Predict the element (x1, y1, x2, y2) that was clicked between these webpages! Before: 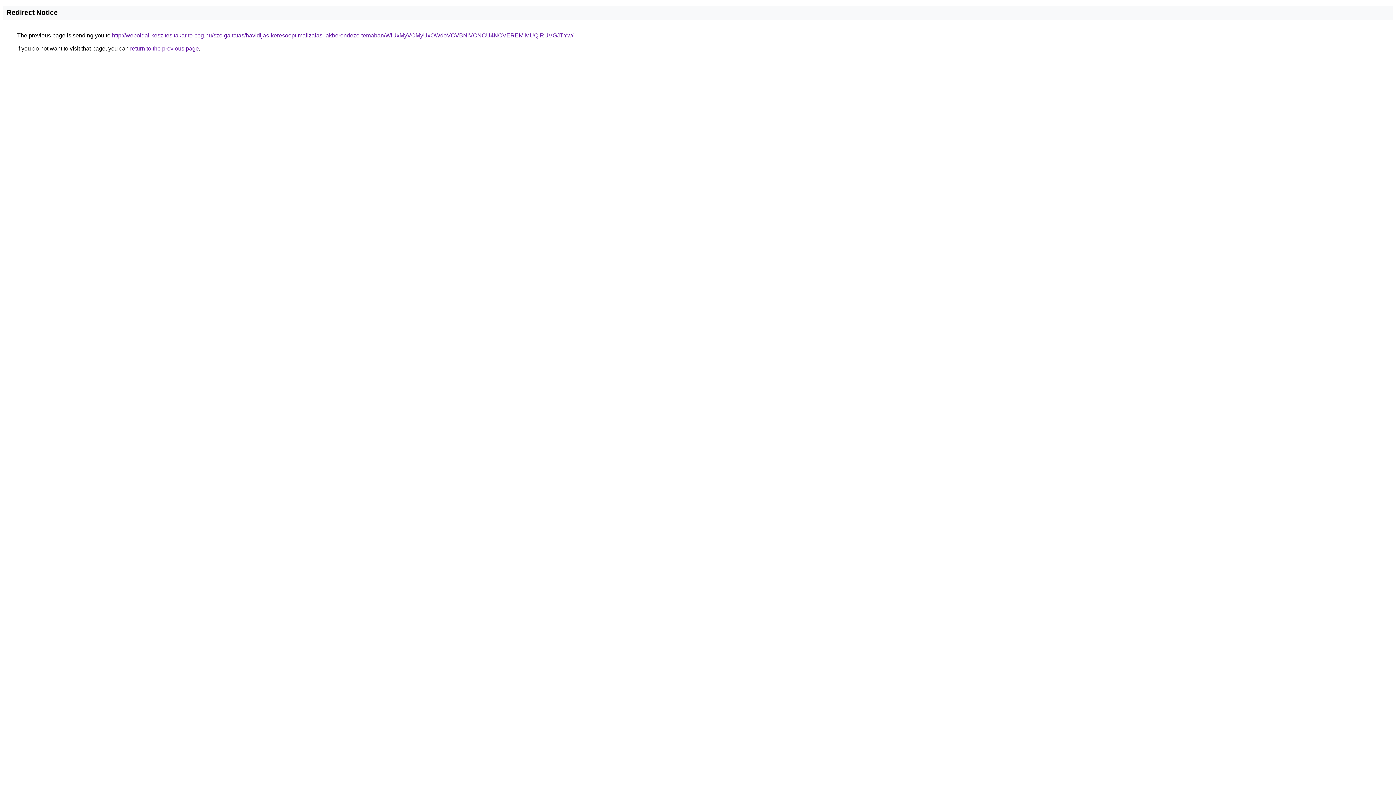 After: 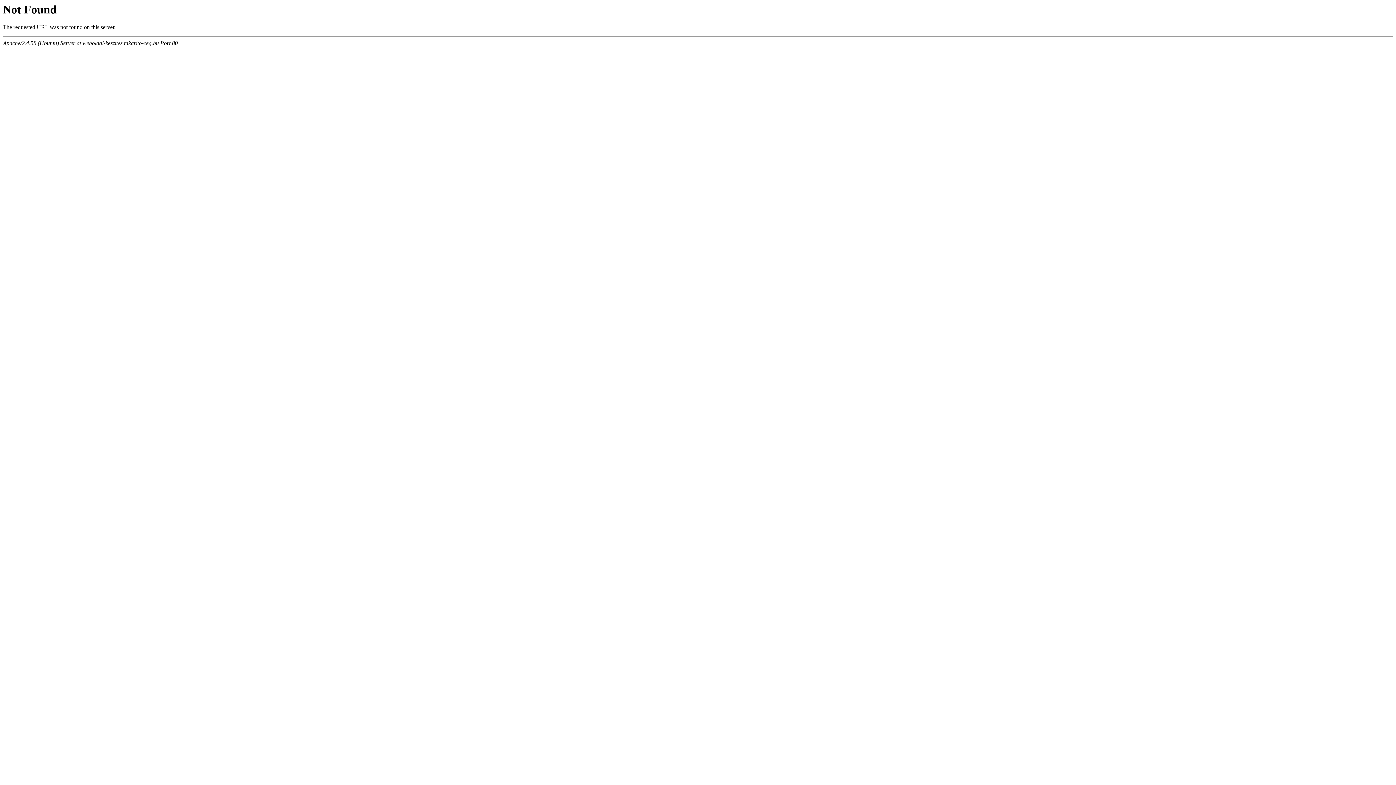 Action: bbox: (112, 32, 573, 38) label: http://weboldal-keszites.takarito-ceg.hu/szolgaltatas/havidijas-keresooptimalizalas-lakberendezo-temaban/WiUxMyVCMyUxOWdoVCVBNiVCNCU4NCVEREMlMUQlRUVGJTYw/